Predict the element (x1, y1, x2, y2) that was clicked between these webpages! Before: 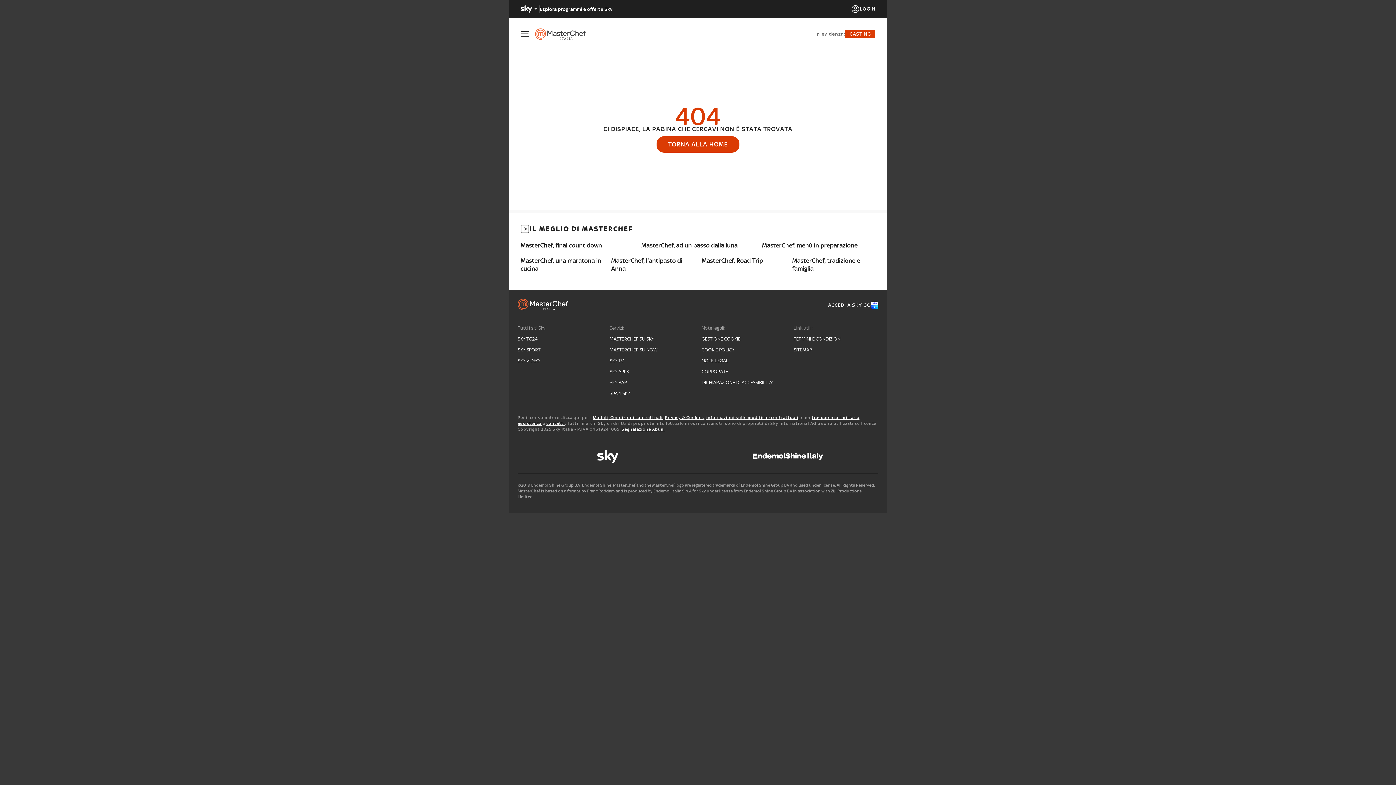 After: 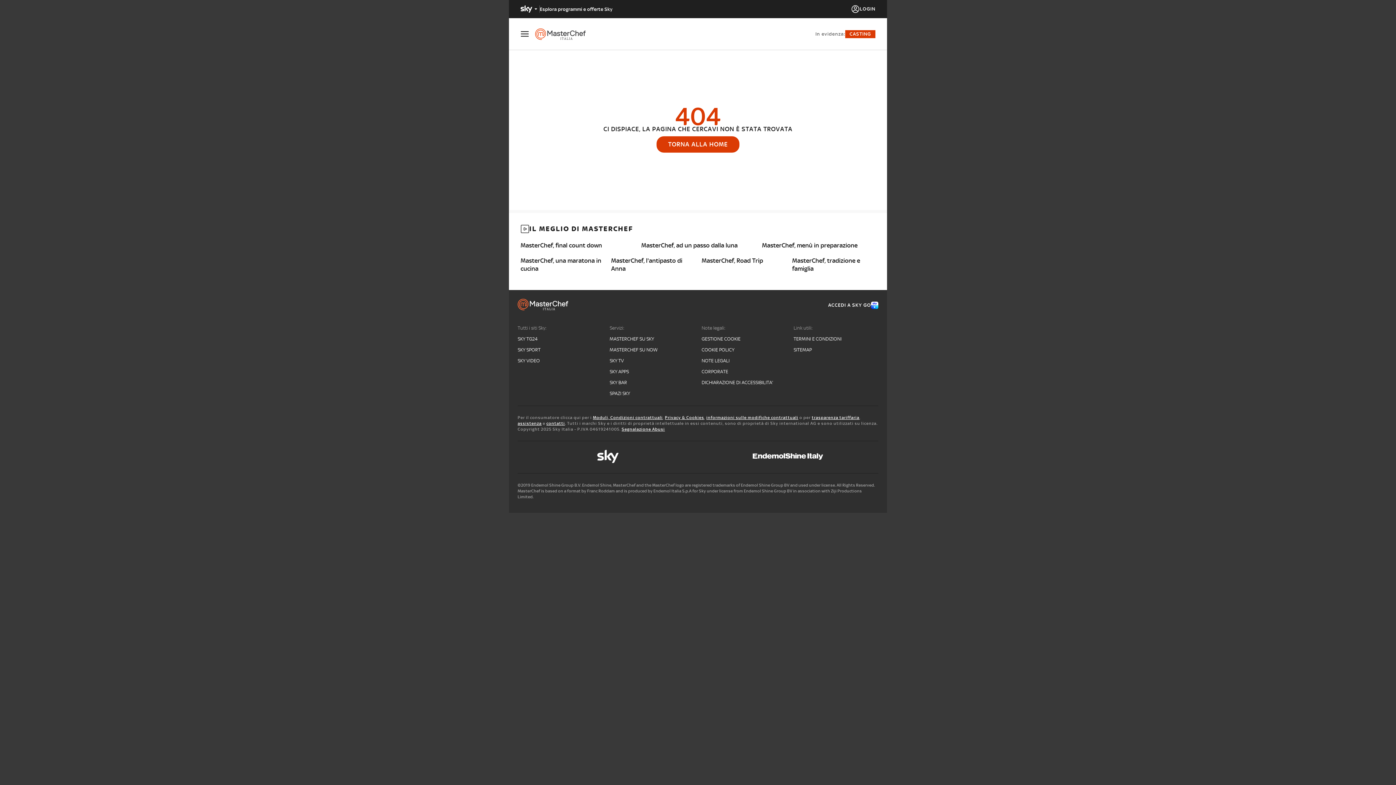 Action: bbox: (752, 453, 823, 461)